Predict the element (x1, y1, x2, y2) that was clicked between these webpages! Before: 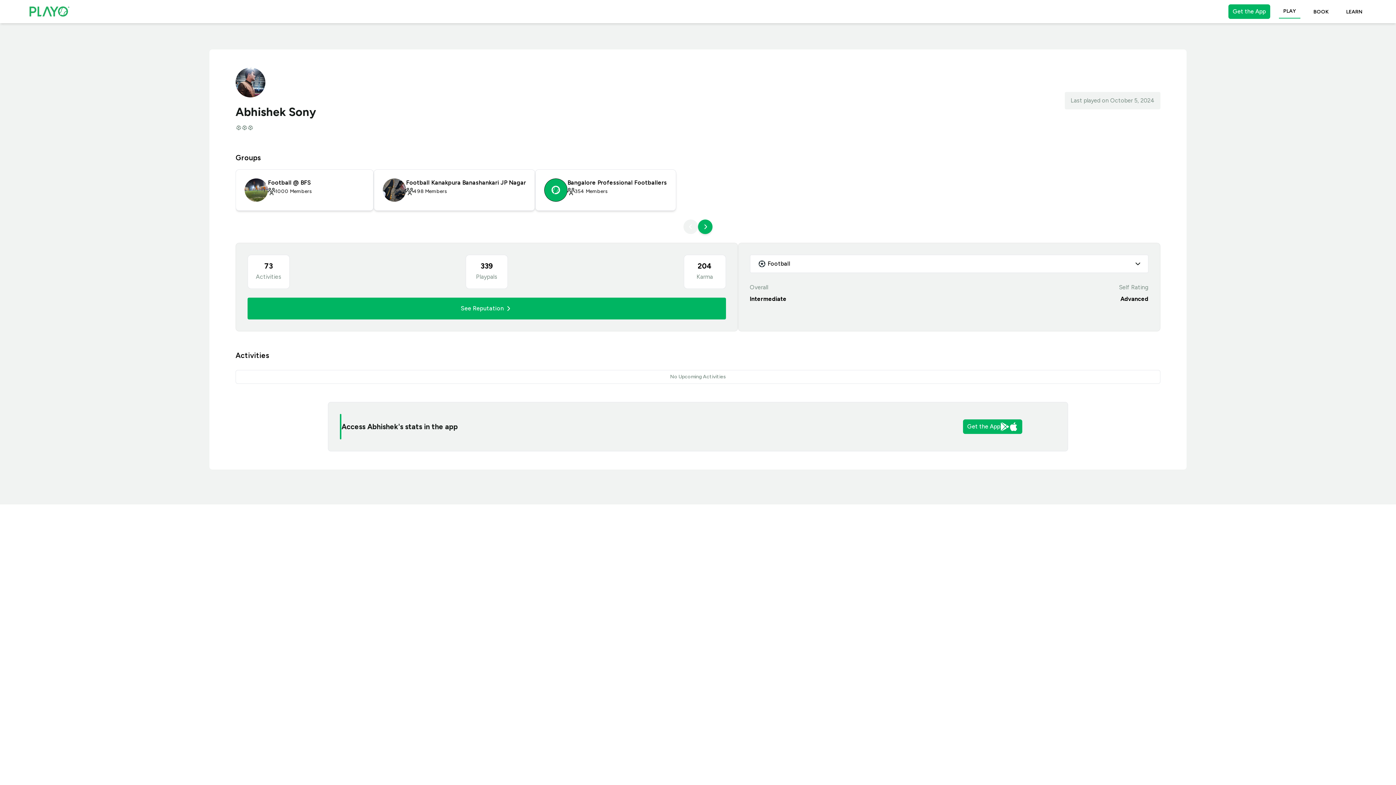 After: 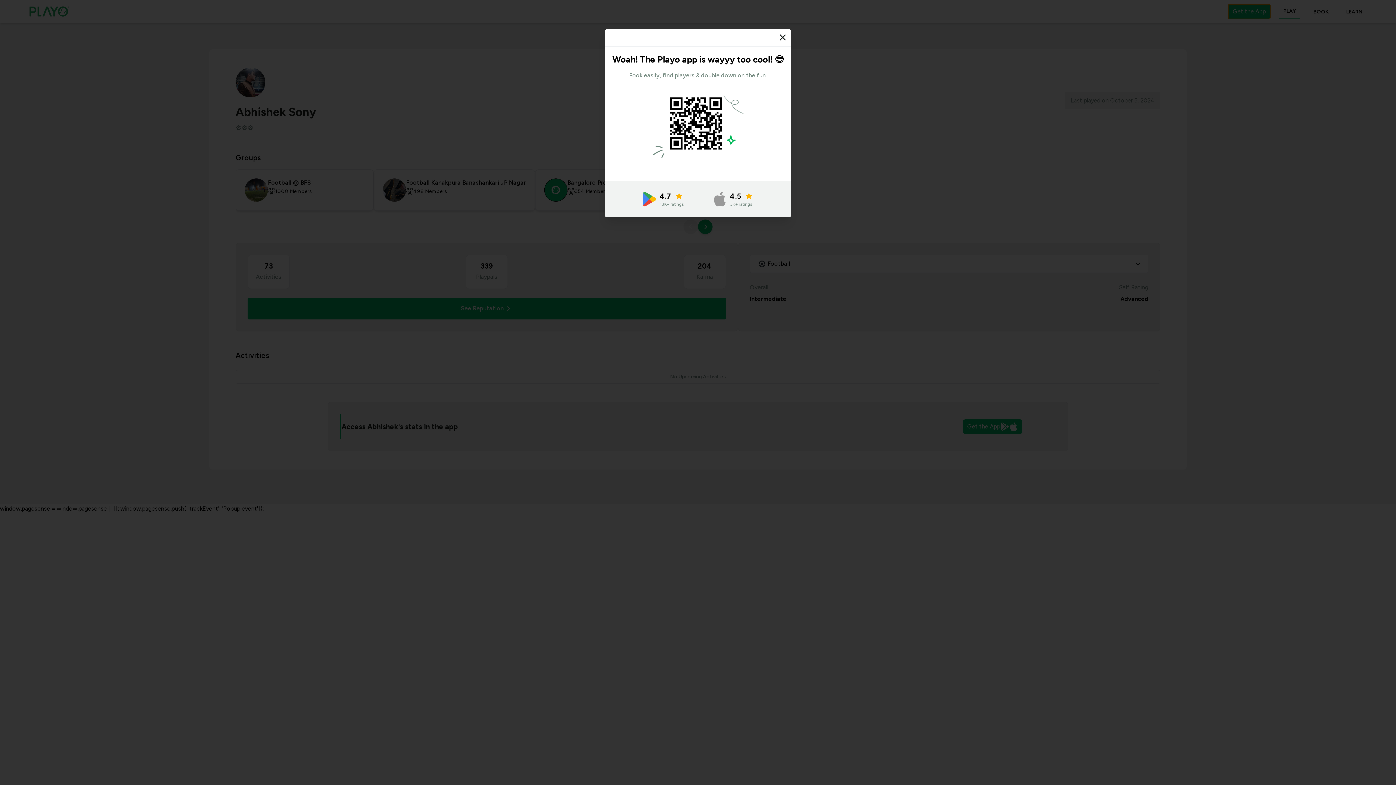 Action: label: Get the App bbox: (1228, 4, 1270, 18)